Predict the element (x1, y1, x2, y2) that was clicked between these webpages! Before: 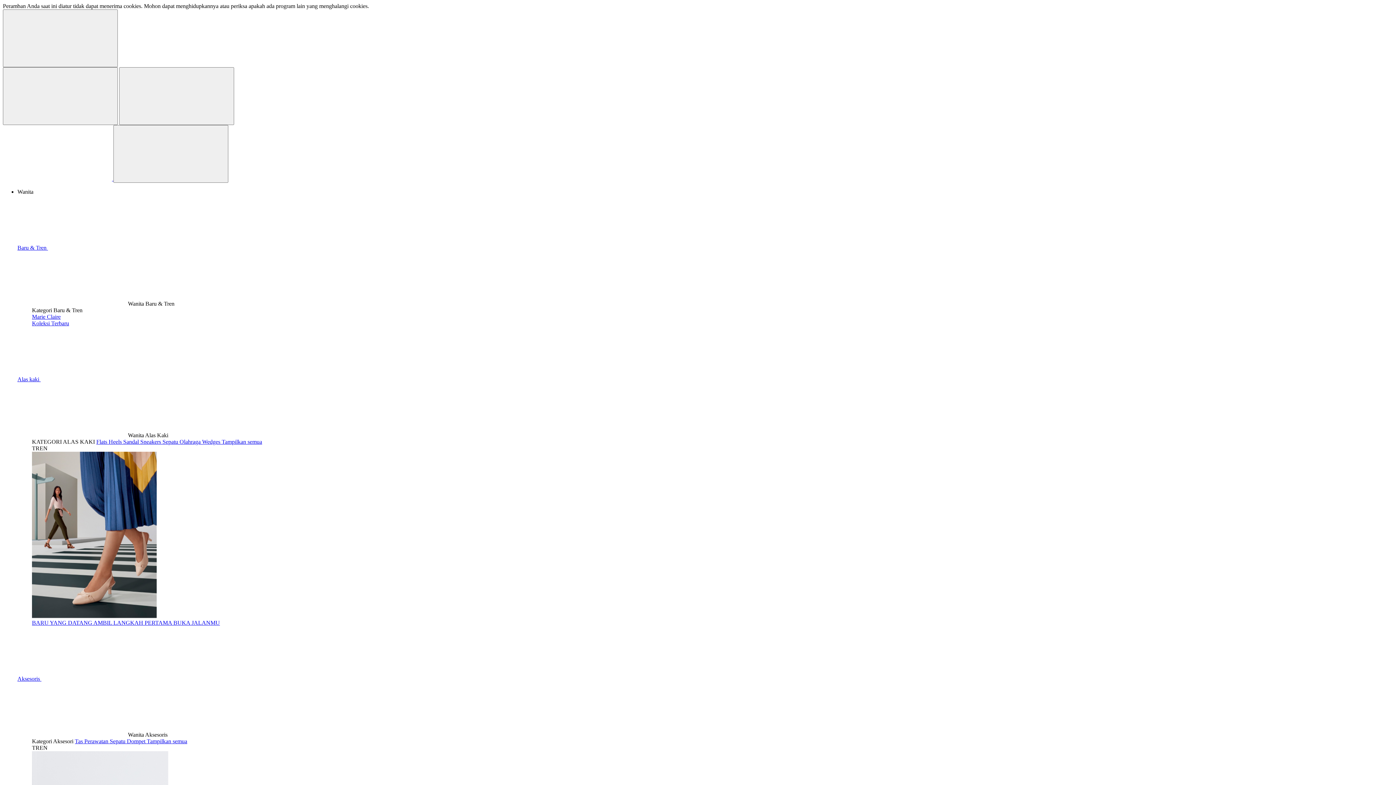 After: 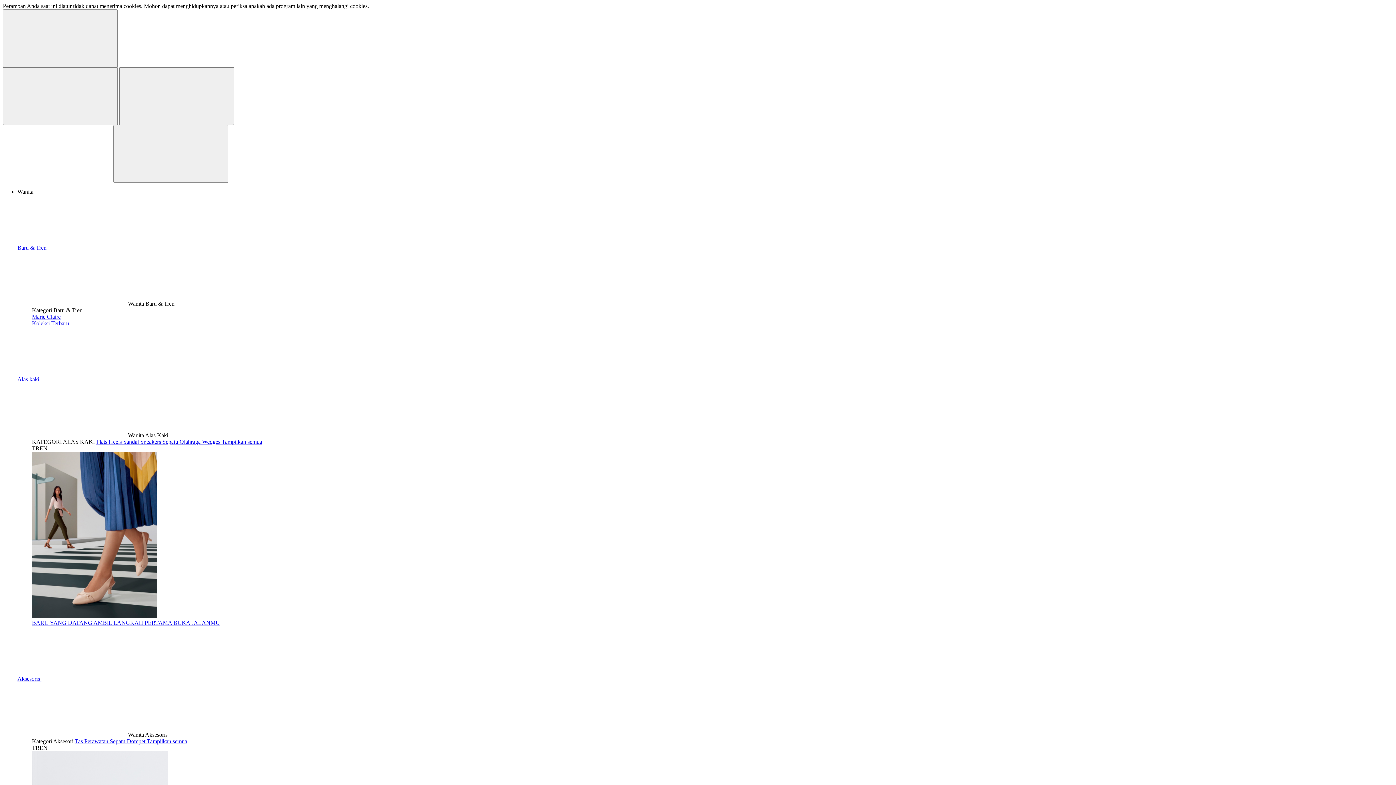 Action: bbox: (202, 438, 221, 445) label: Wedges